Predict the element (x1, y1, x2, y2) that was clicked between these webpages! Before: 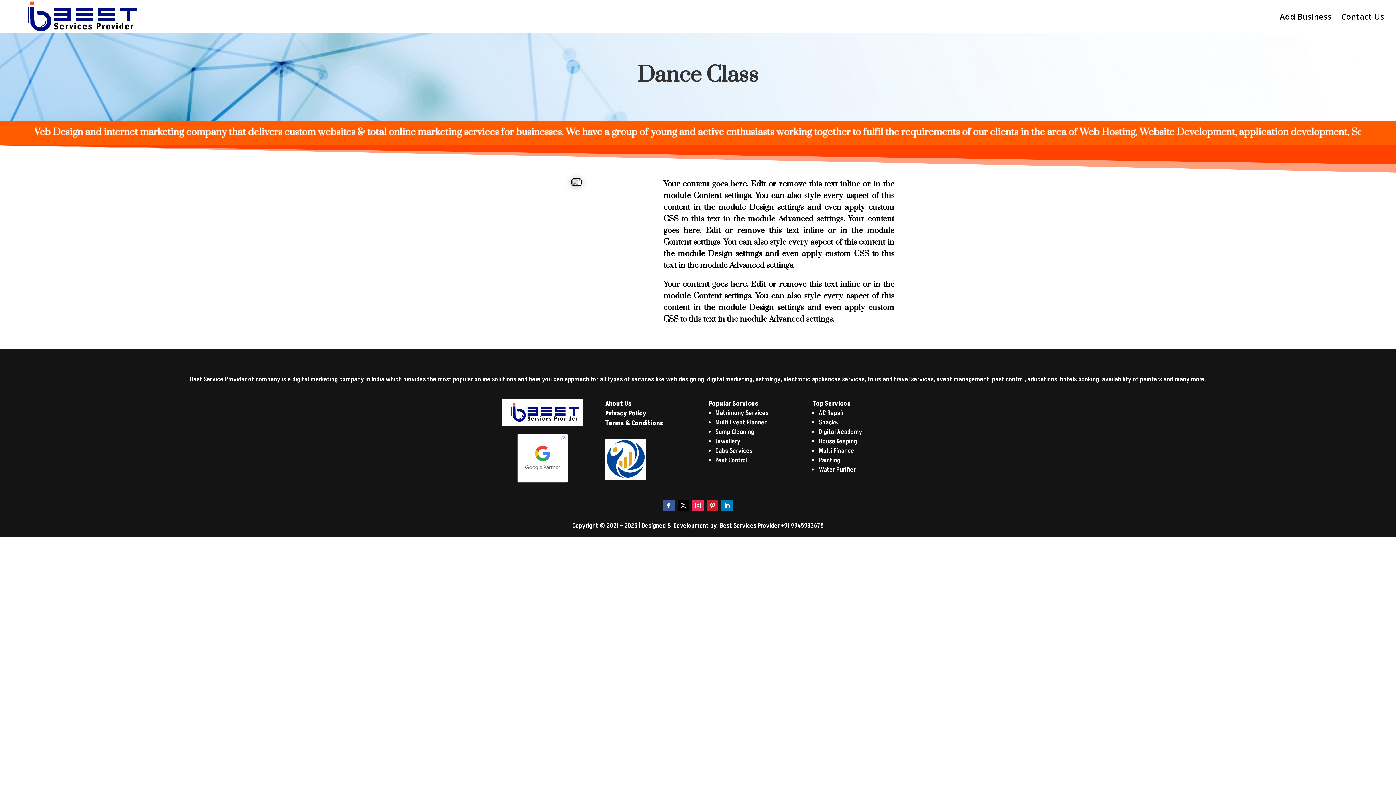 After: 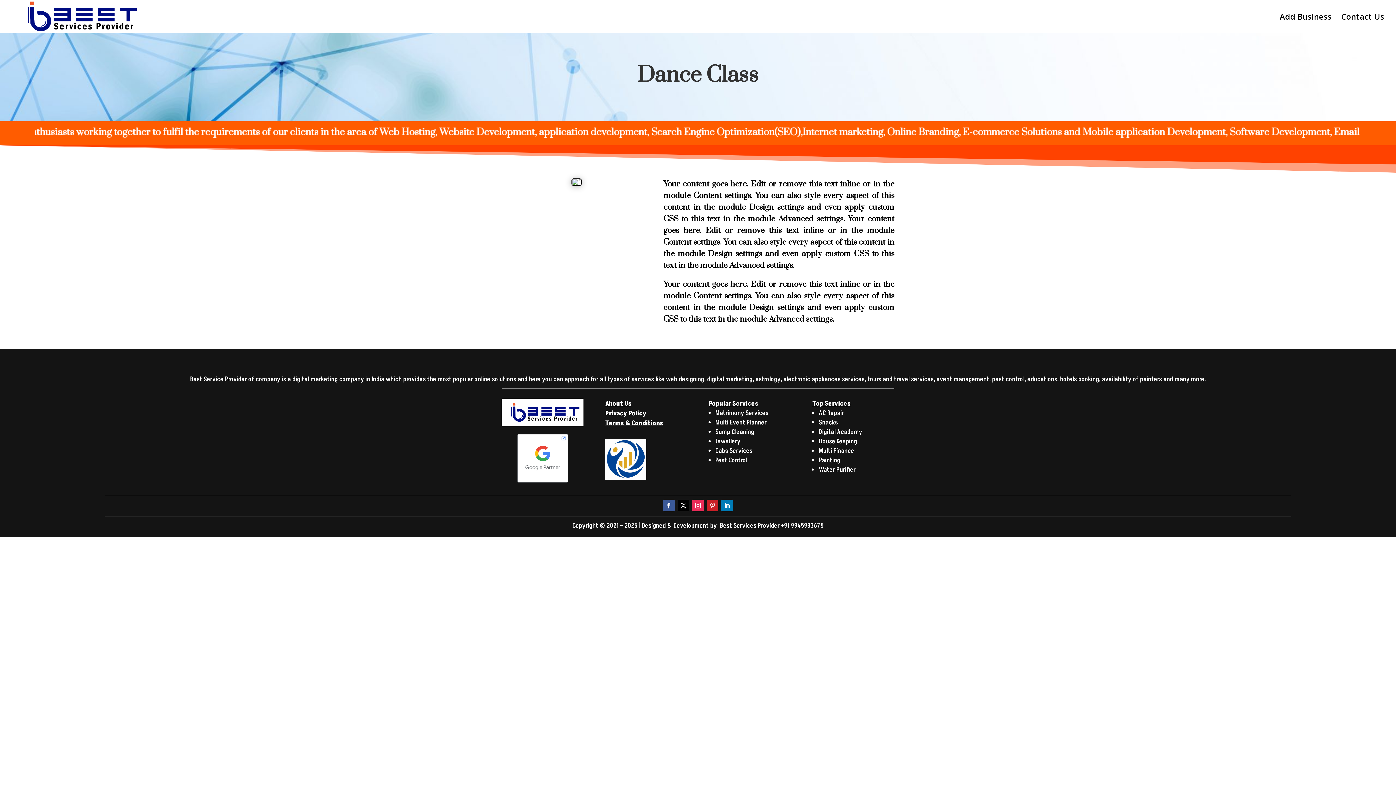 Action: bbox: (706, 500, 718, 511)